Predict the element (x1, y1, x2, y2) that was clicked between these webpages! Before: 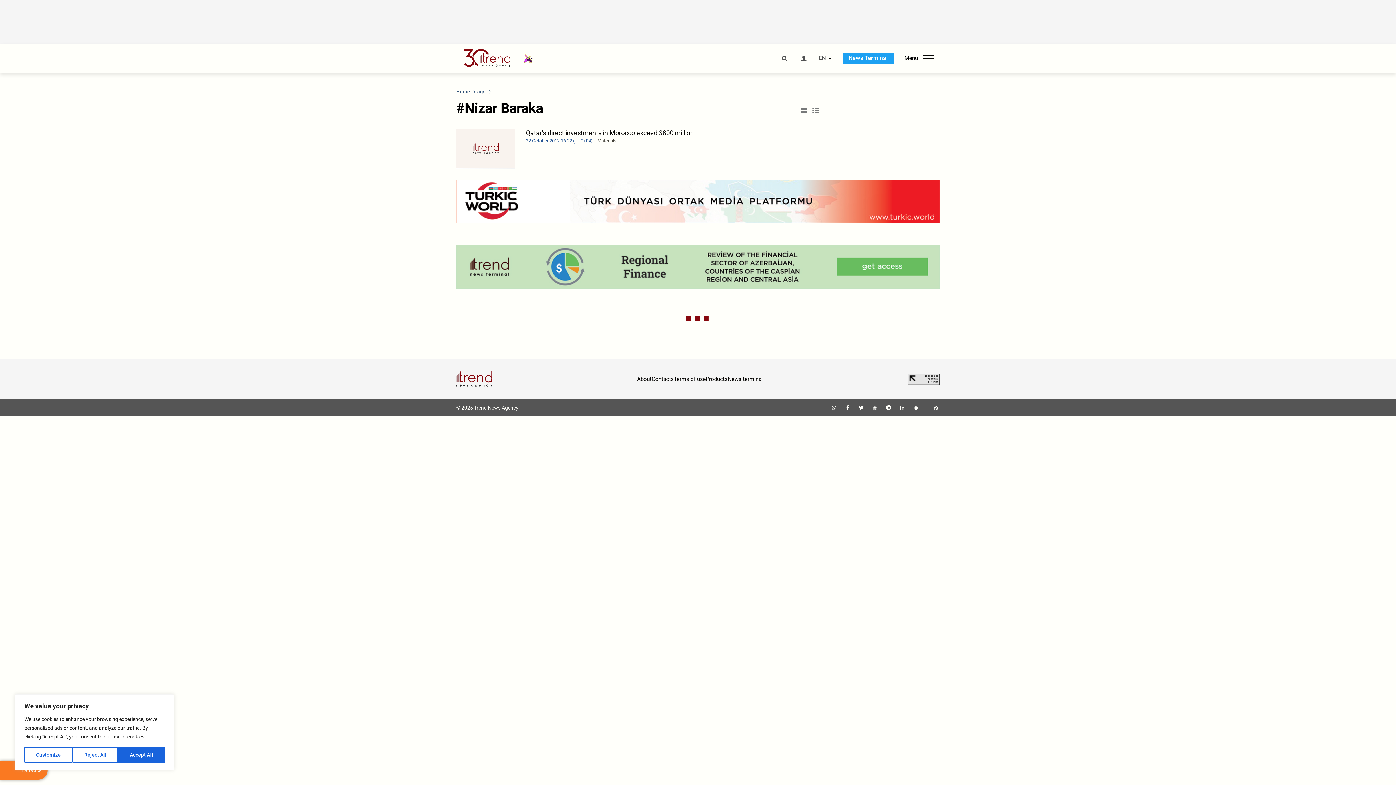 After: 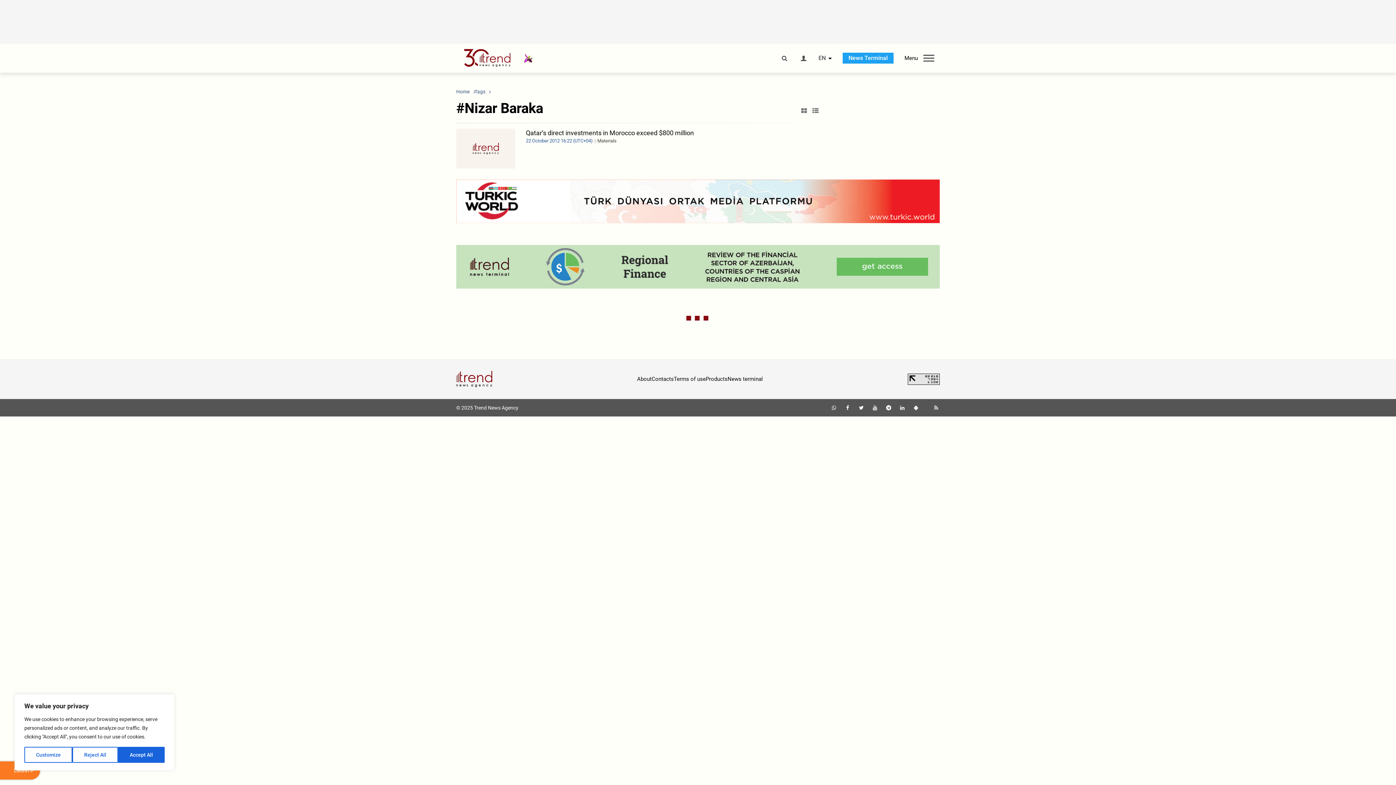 Action: bbox: (857, 405, 865, 411)